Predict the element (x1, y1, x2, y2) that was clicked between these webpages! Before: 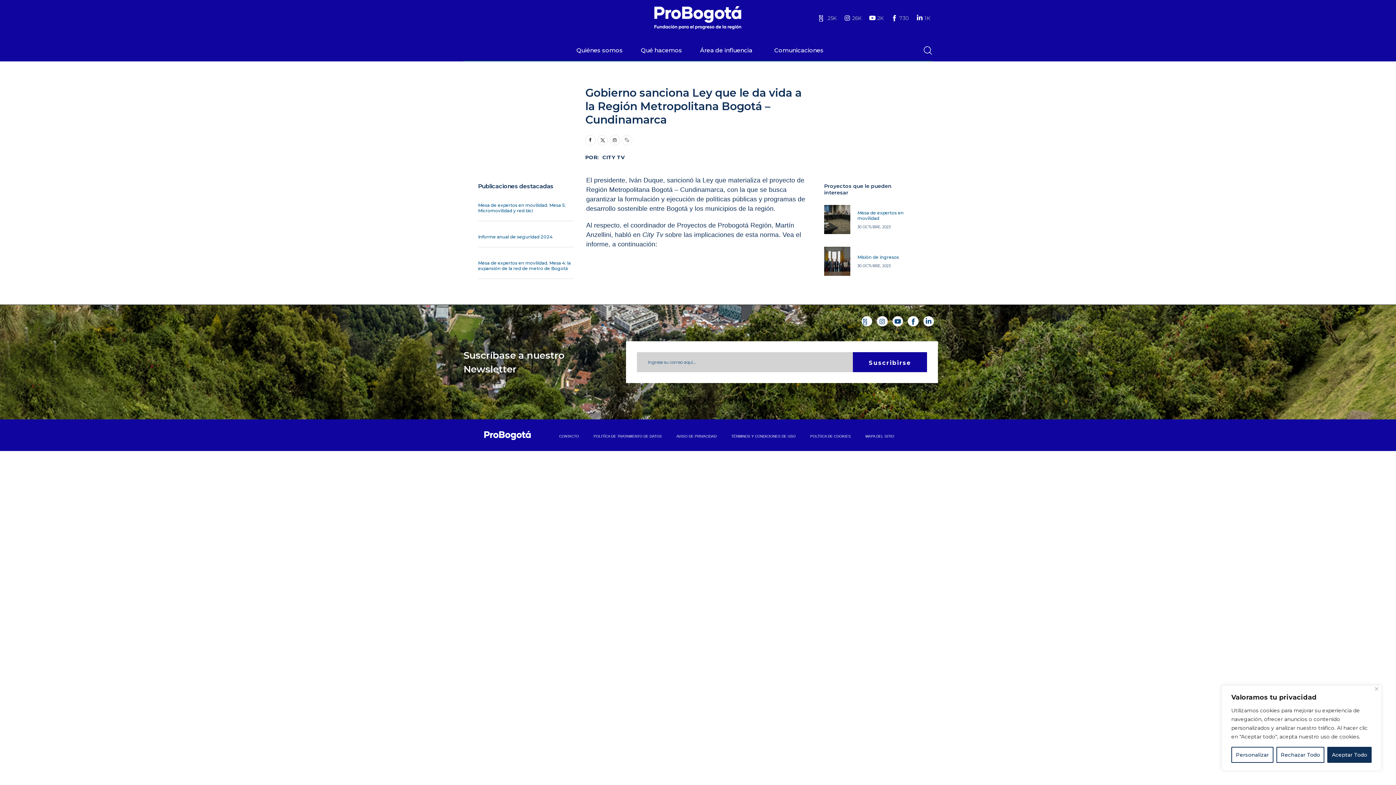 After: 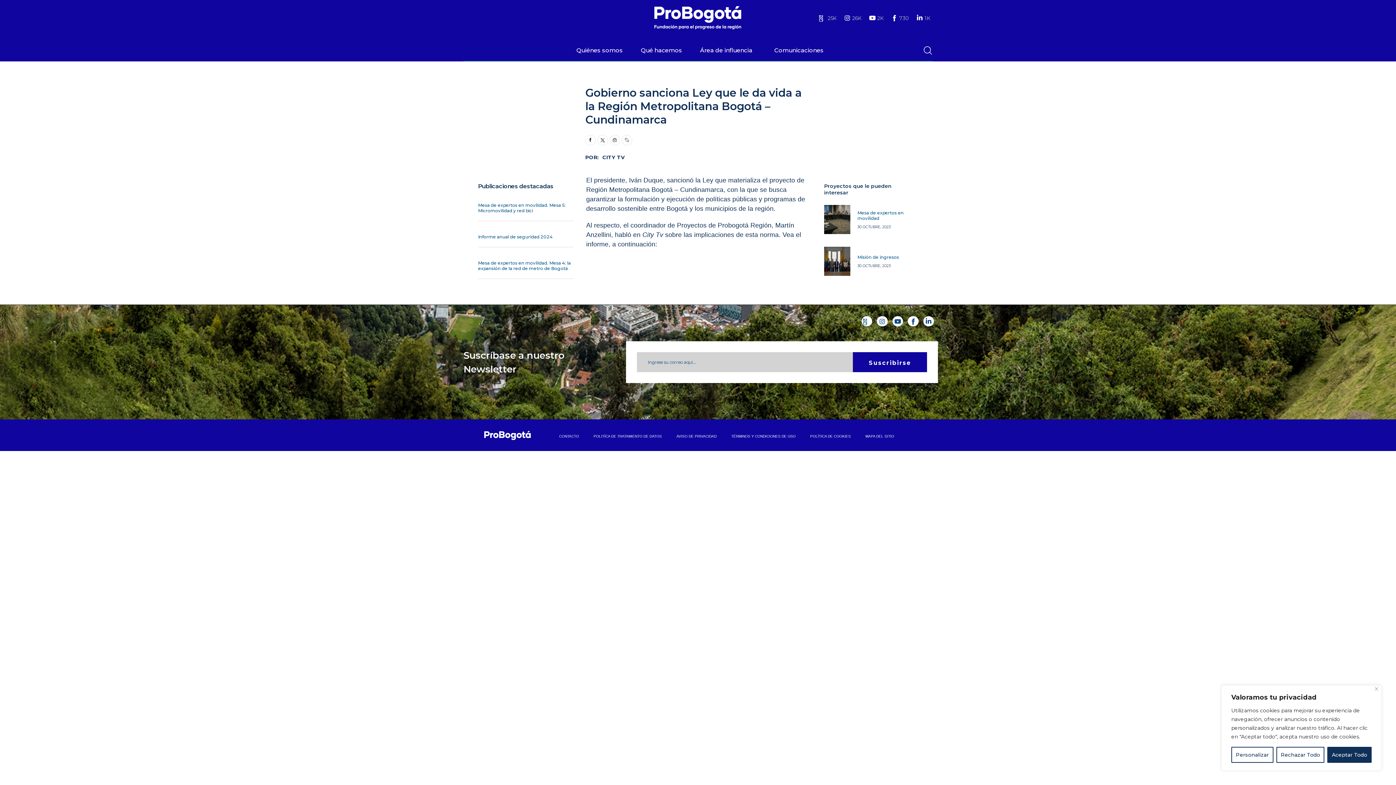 Action: bbox: (597, 135, 607, 145)